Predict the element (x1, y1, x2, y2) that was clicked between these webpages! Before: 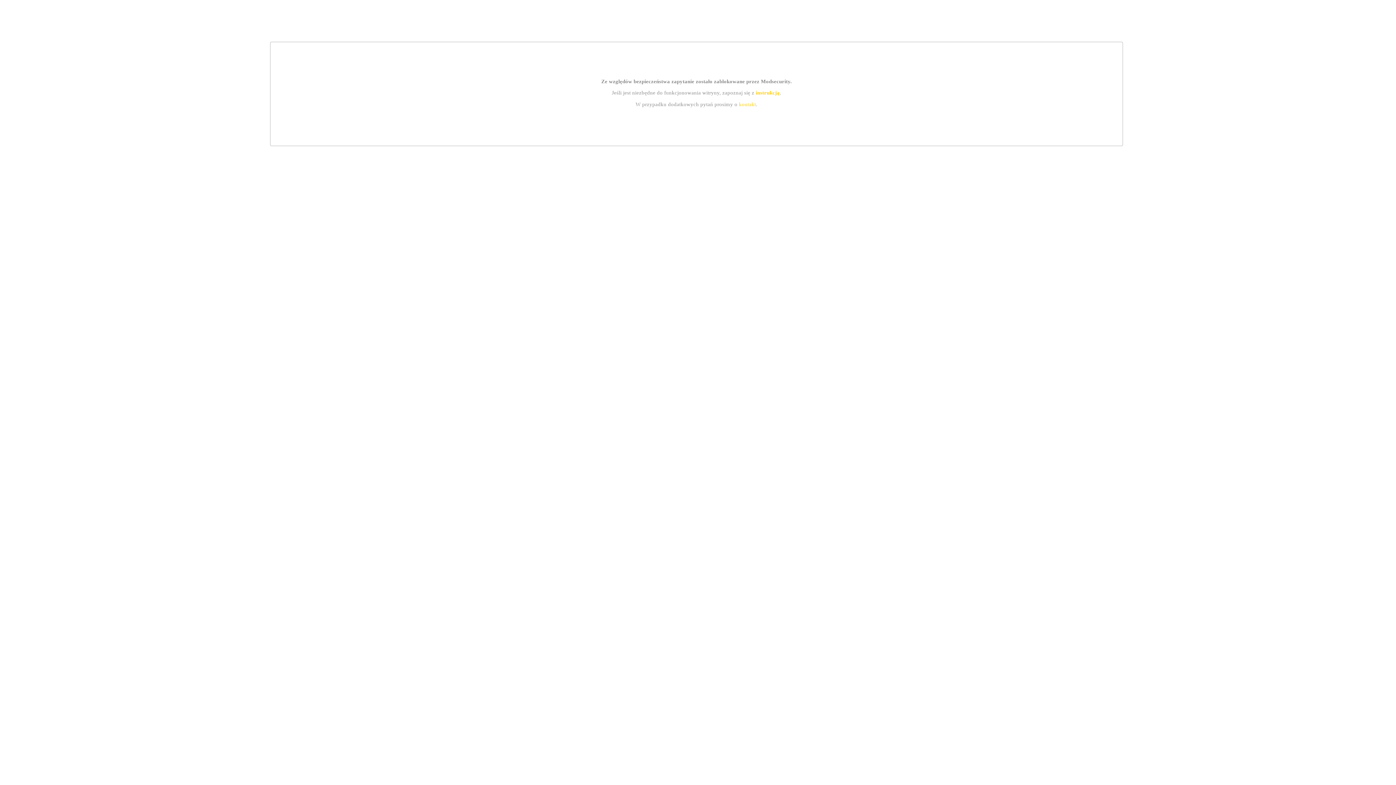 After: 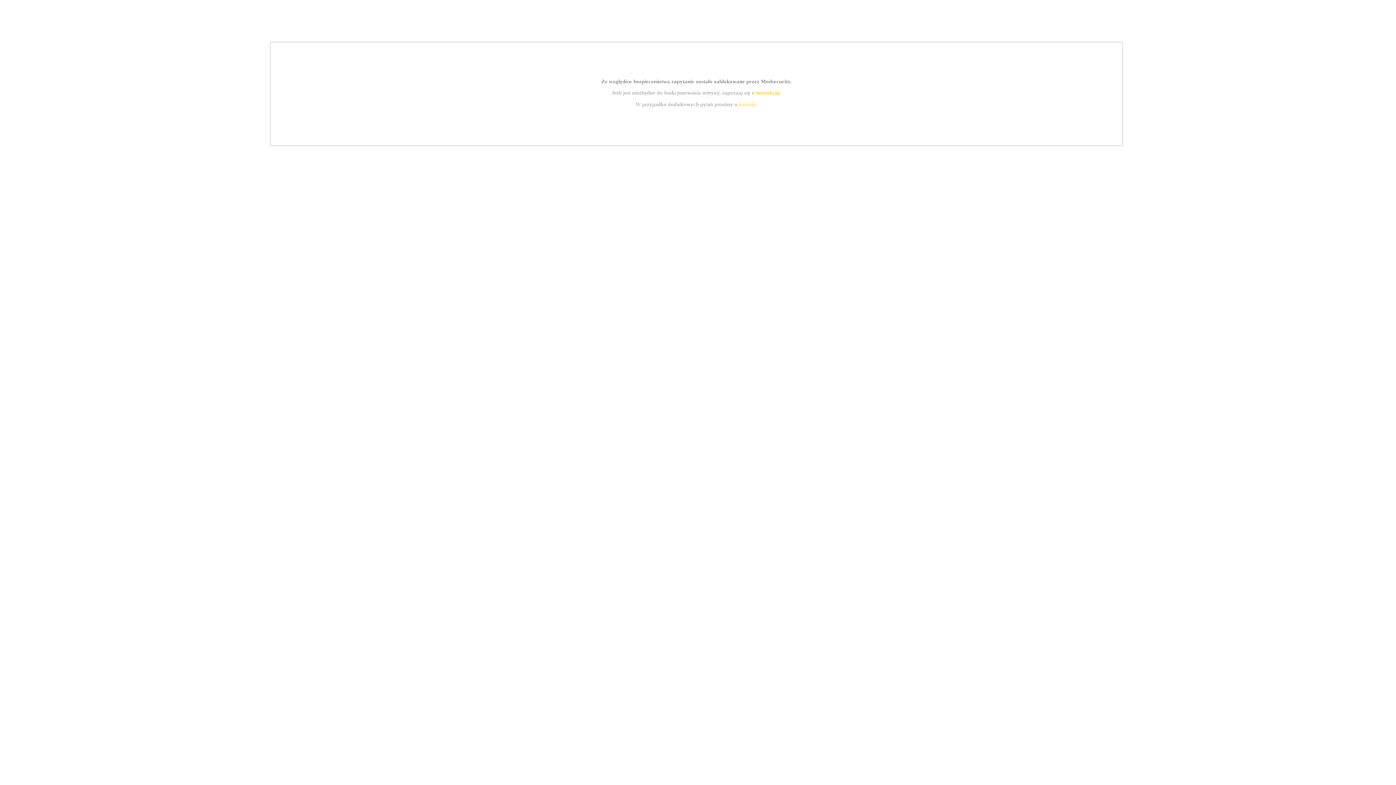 Action: label: instrukcją bbox: (755, 89, 779, 95)